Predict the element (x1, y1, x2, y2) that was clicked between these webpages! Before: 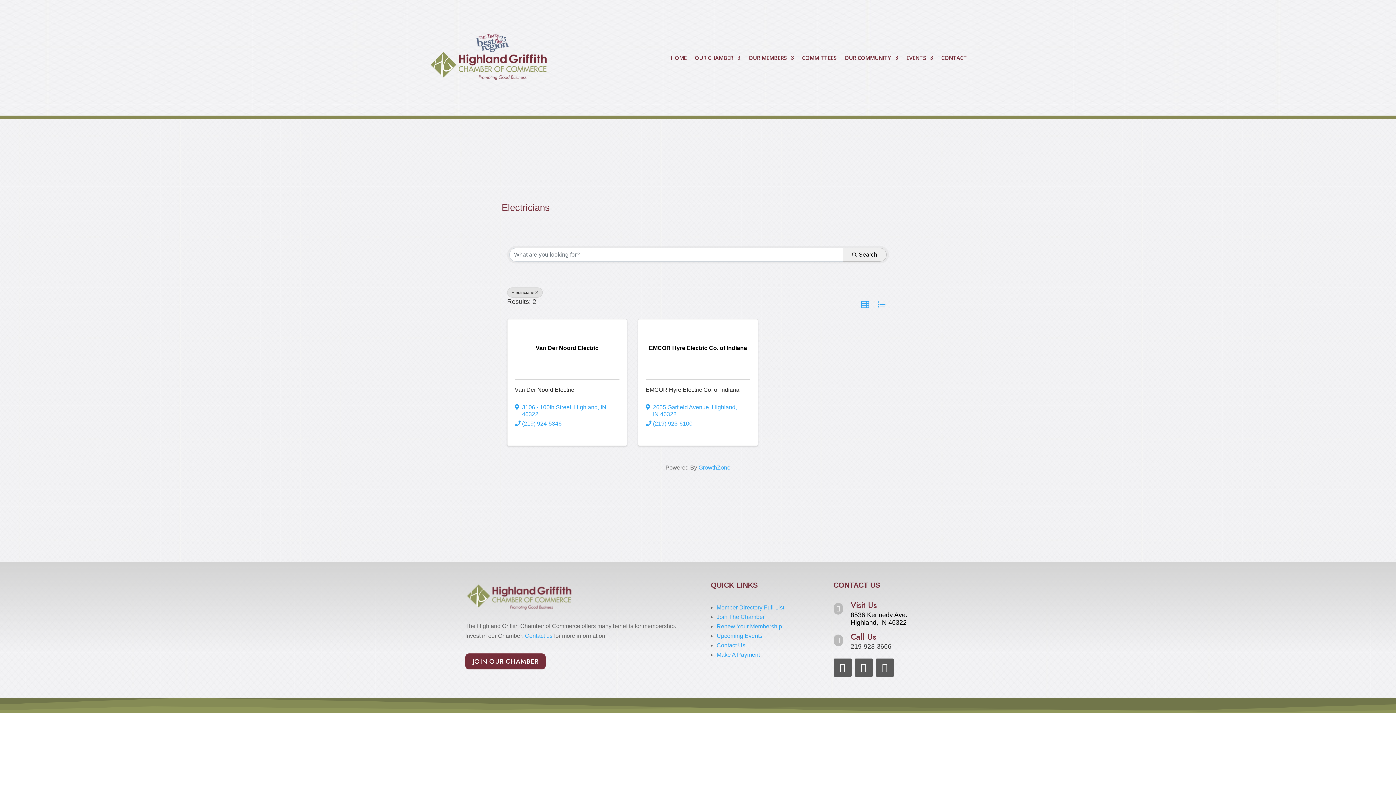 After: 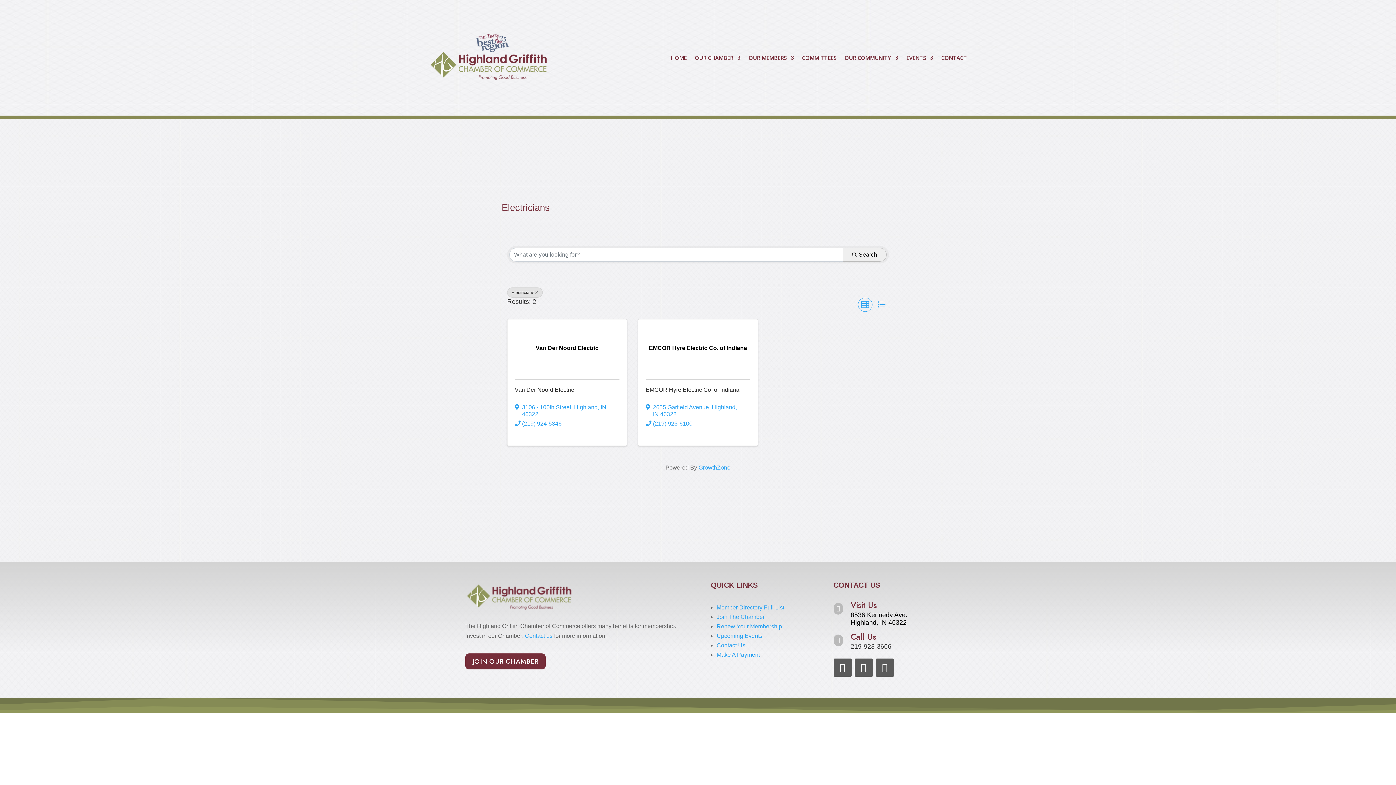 Action: label: Grid View button bbox: (858, 297, 872, 312)